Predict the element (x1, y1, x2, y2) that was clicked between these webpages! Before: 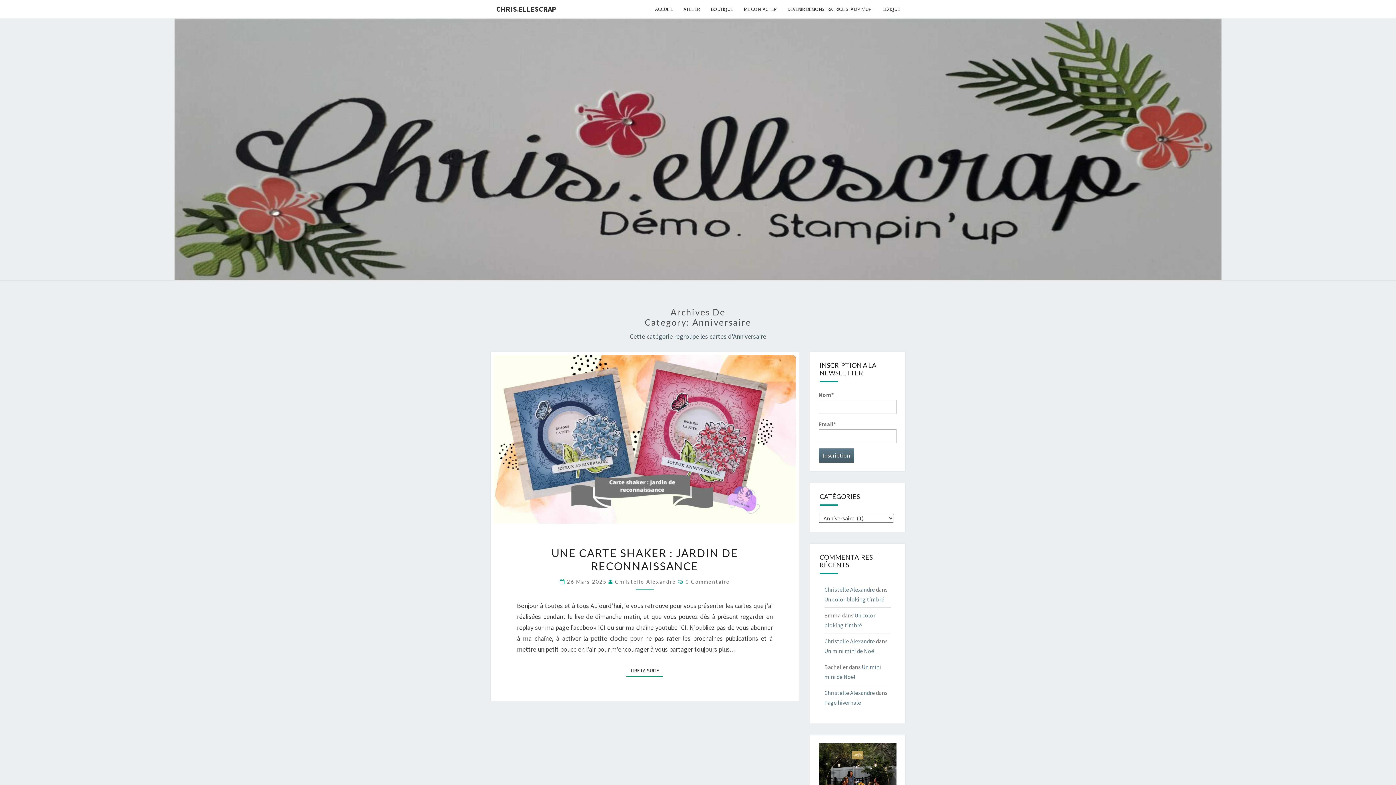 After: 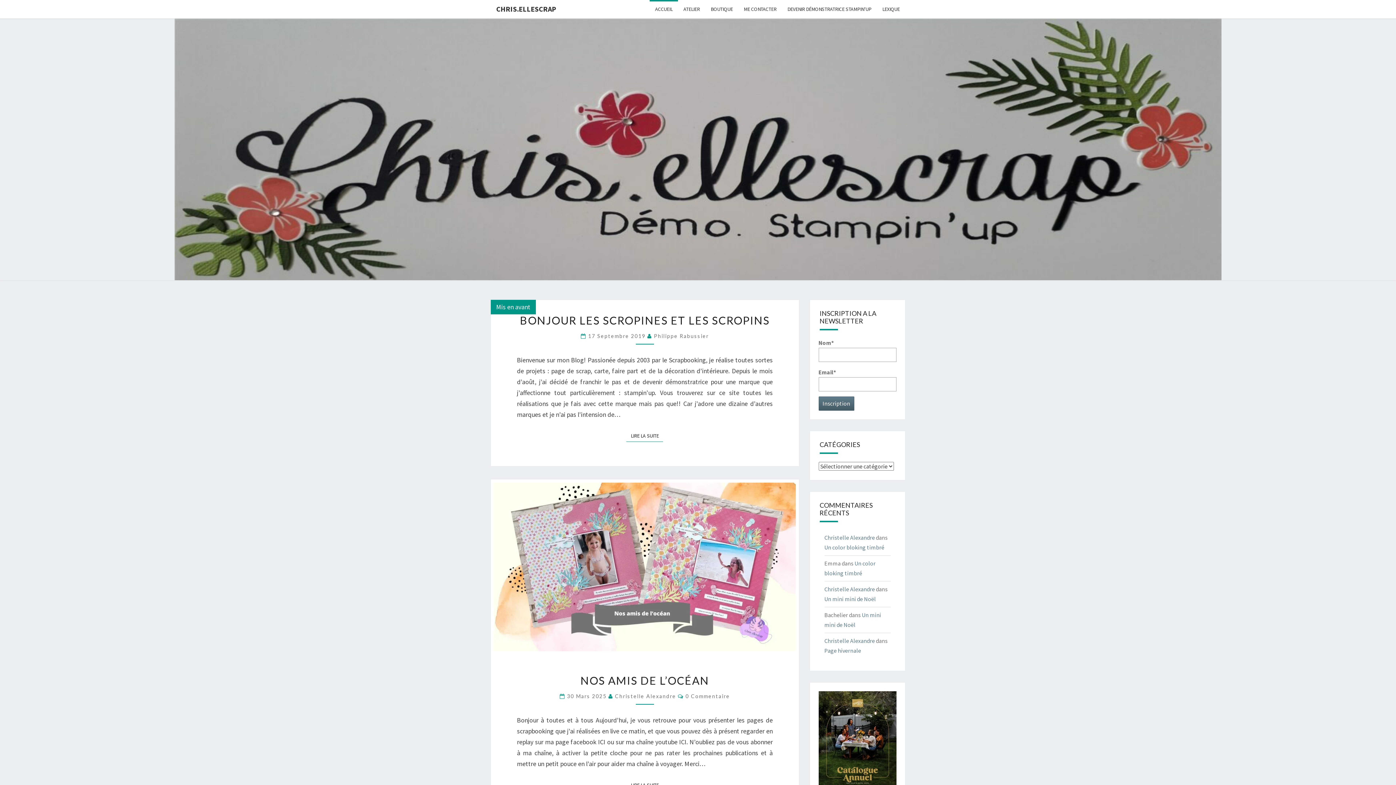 Action: bbox: (490, 0, 562, 18) label: CHRIS.ELLESCRAP